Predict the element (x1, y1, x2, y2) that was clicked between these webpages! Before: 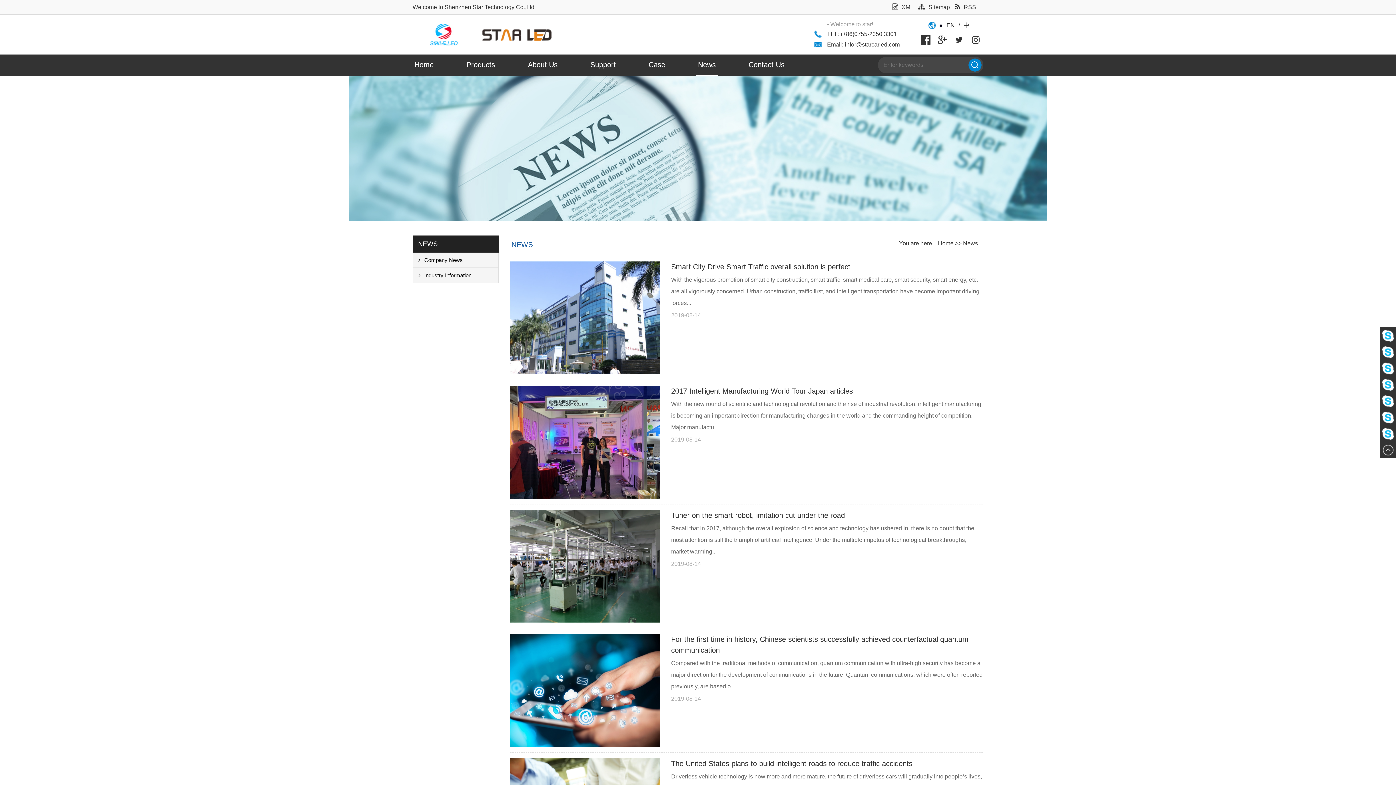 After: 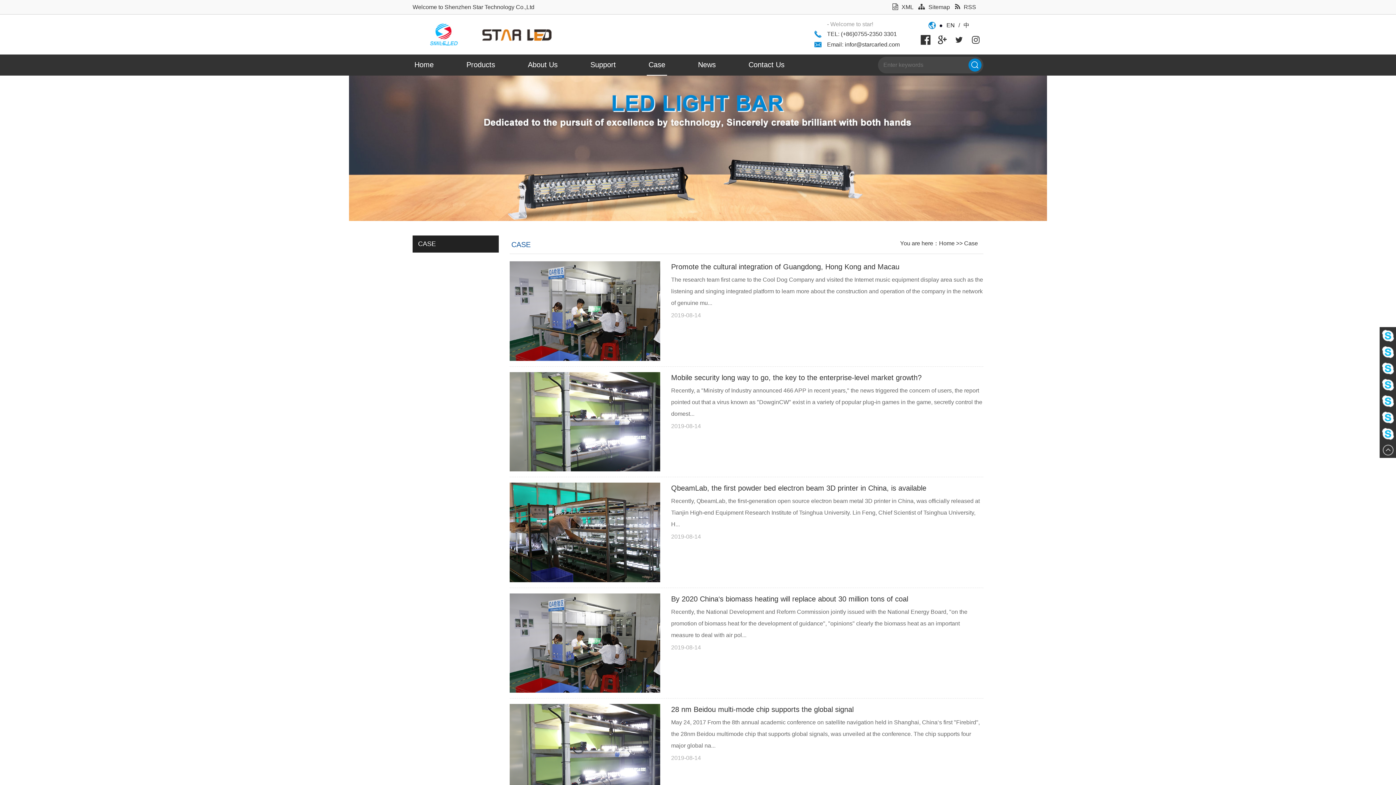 Action: bbox: (646, 54, 667, 75) label: Case